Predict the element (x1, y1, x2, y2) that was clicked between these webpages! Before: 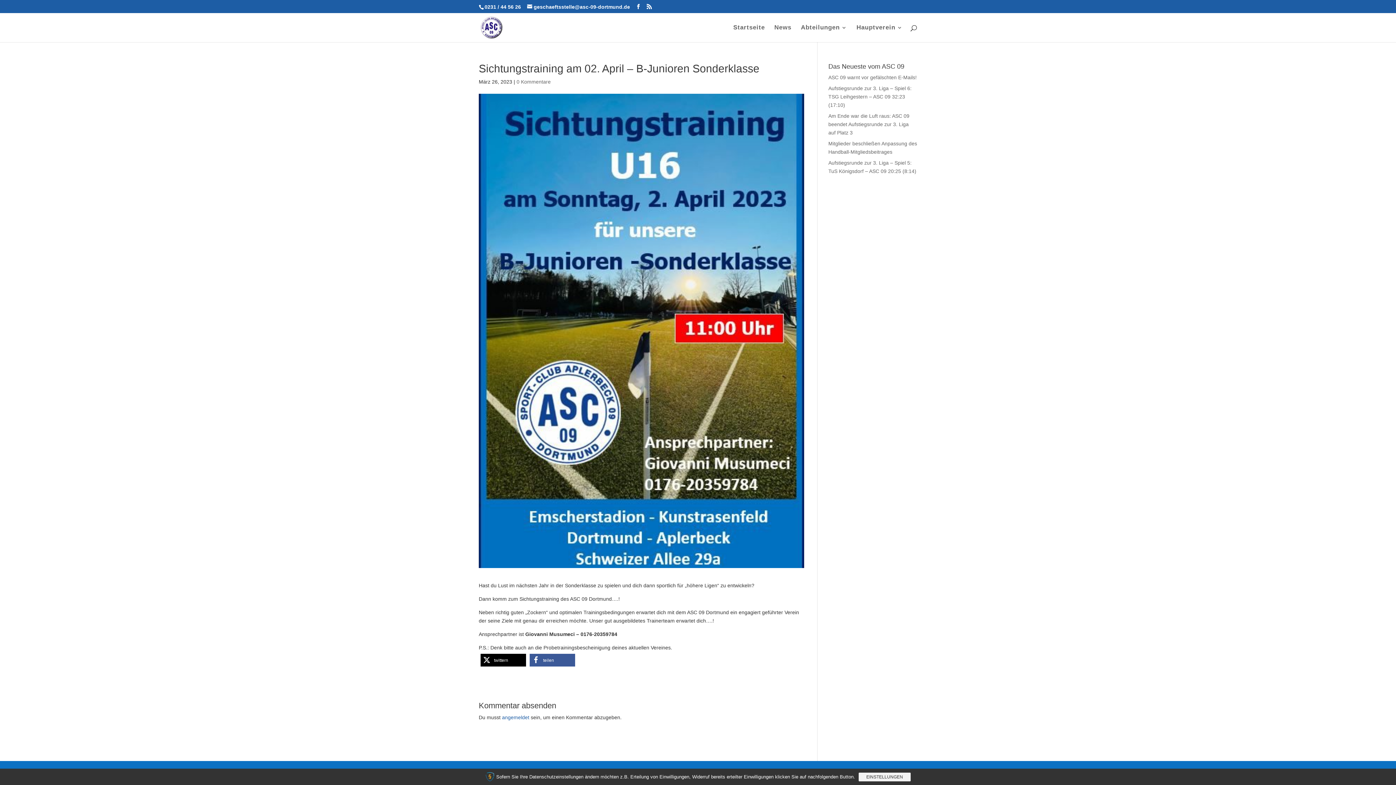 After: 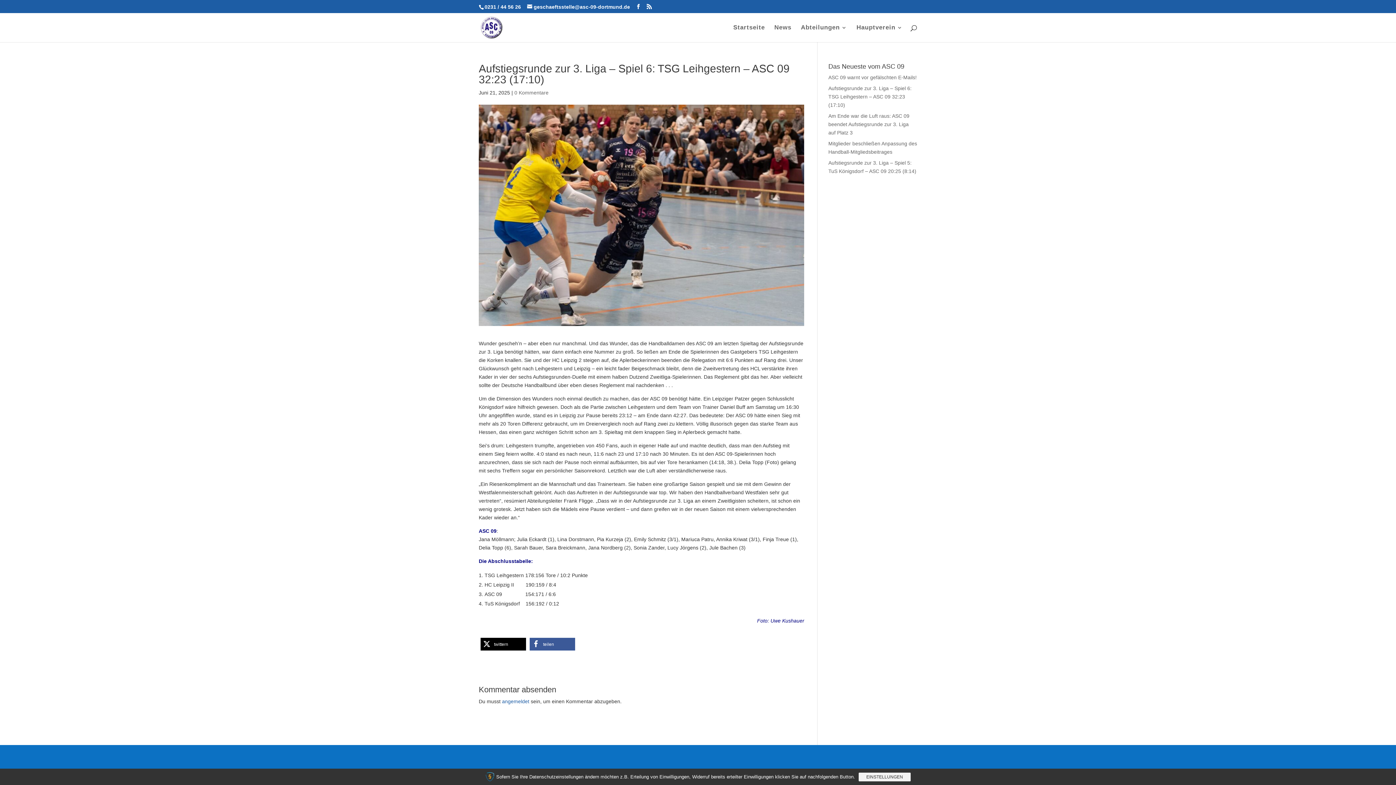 Action: bbox: (828, 85, 911, 108) label: Aufstiegsrunde zur 3. Liga – Spiel 6: TSG Leihgestern – ASC 09 32:23 (17:10)